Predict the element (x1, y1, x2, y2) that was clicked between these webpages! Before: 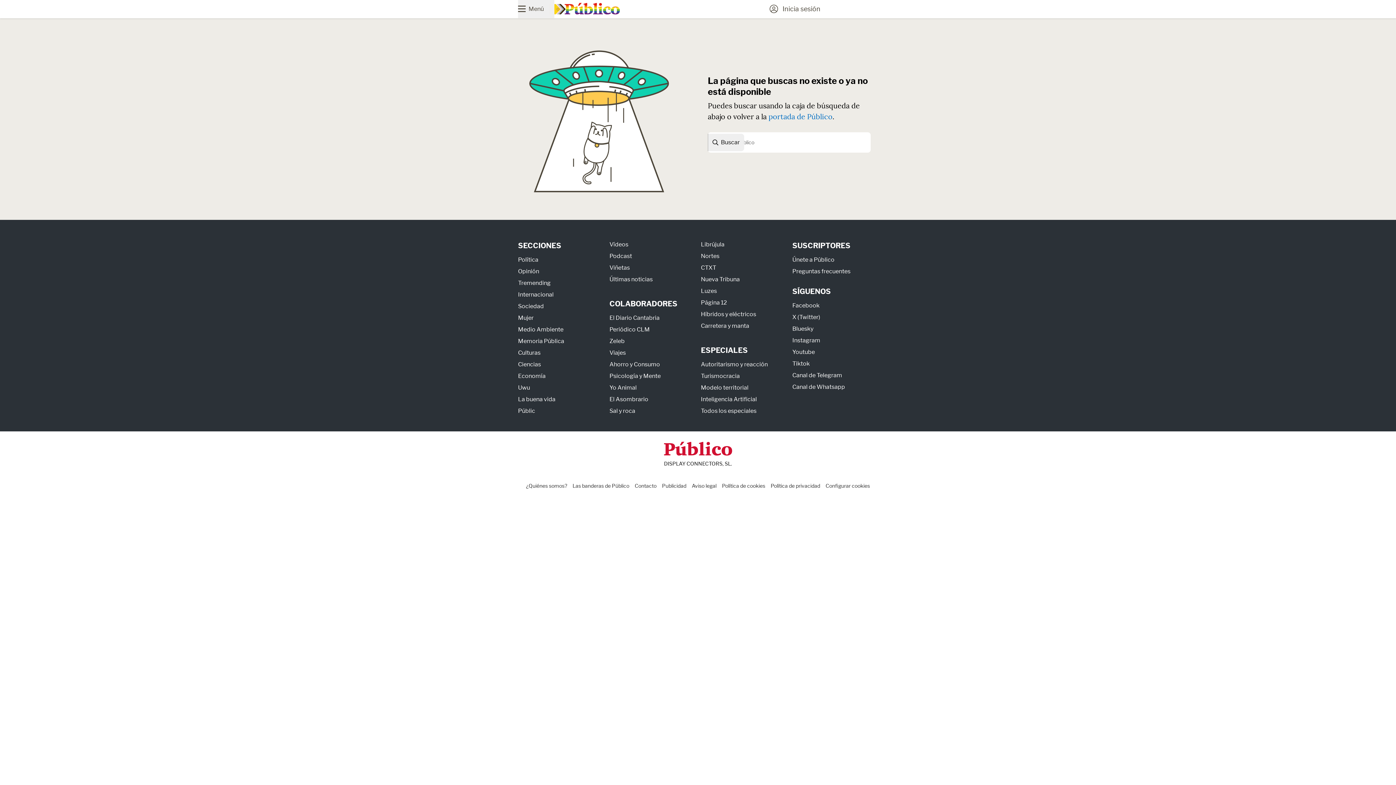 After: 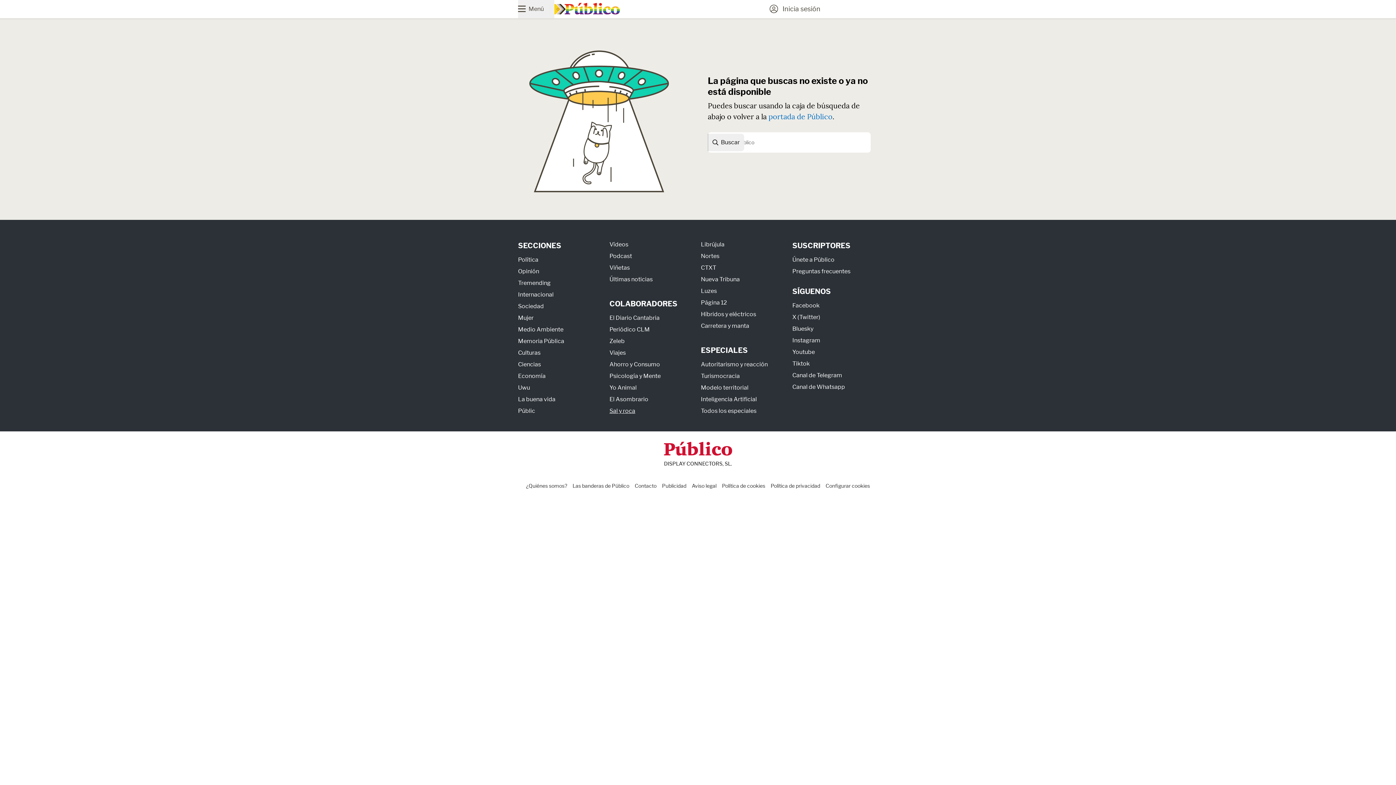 Action: bbox: (609, 407, 635, 414) label: Sal y roca